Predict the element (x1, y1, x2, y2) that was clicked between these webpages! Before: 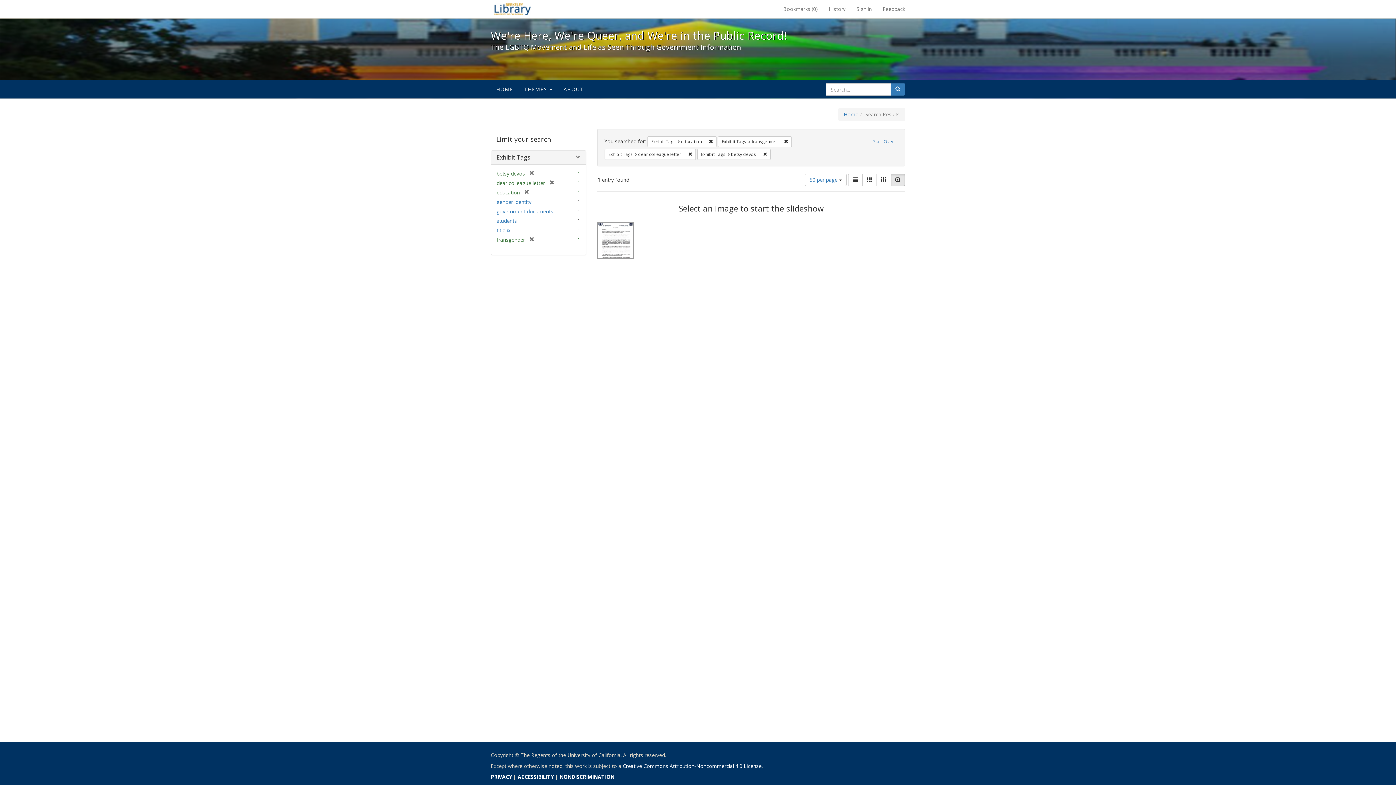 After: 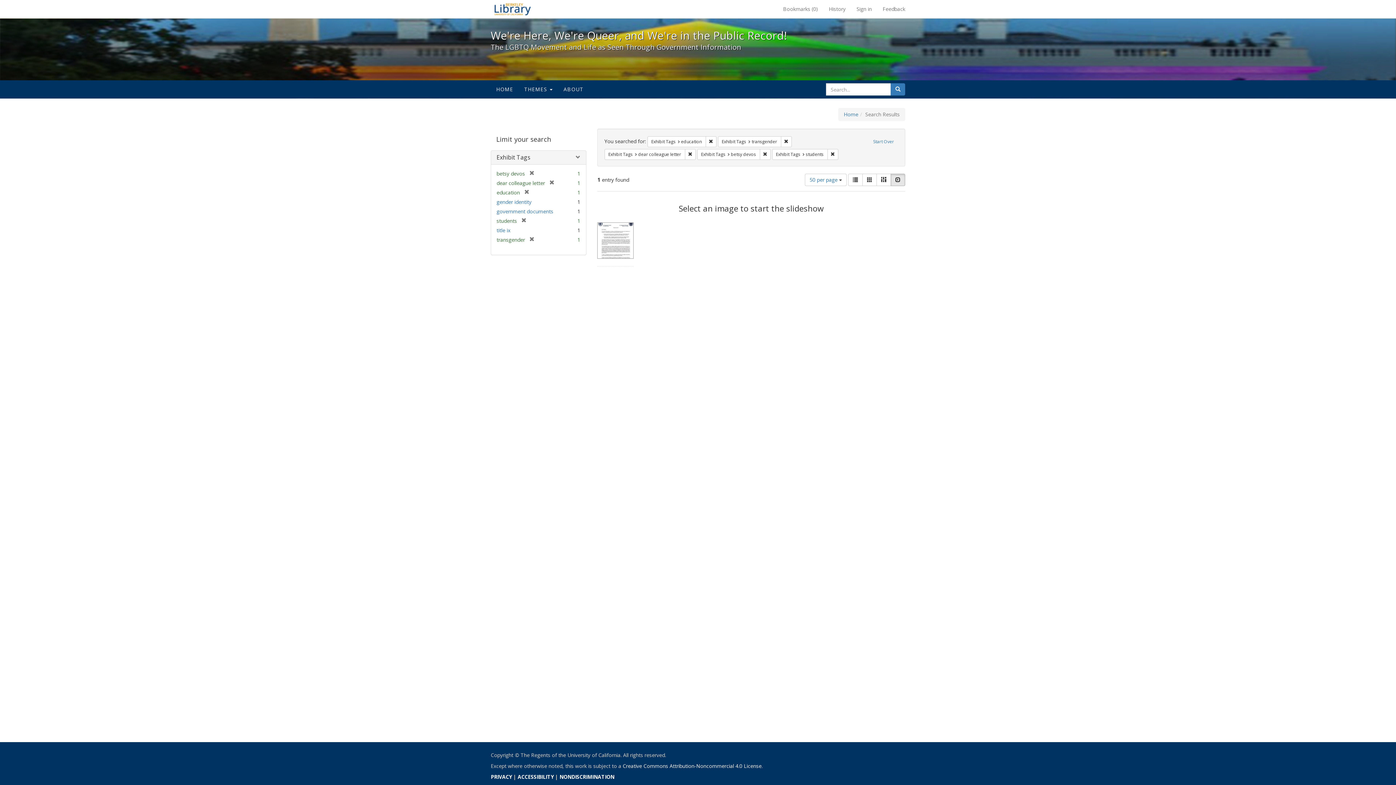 Action: bbox: (496, 217, 517, 224) label: students